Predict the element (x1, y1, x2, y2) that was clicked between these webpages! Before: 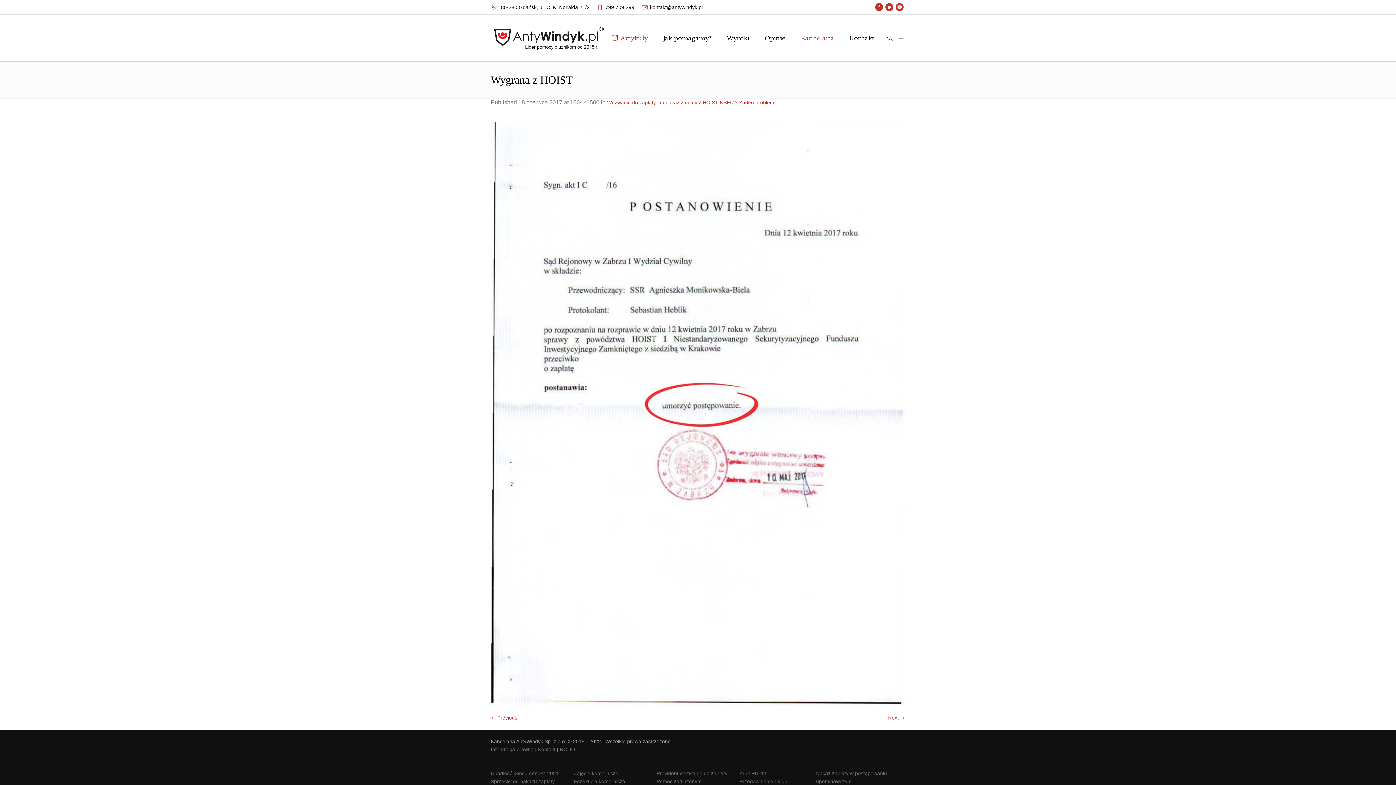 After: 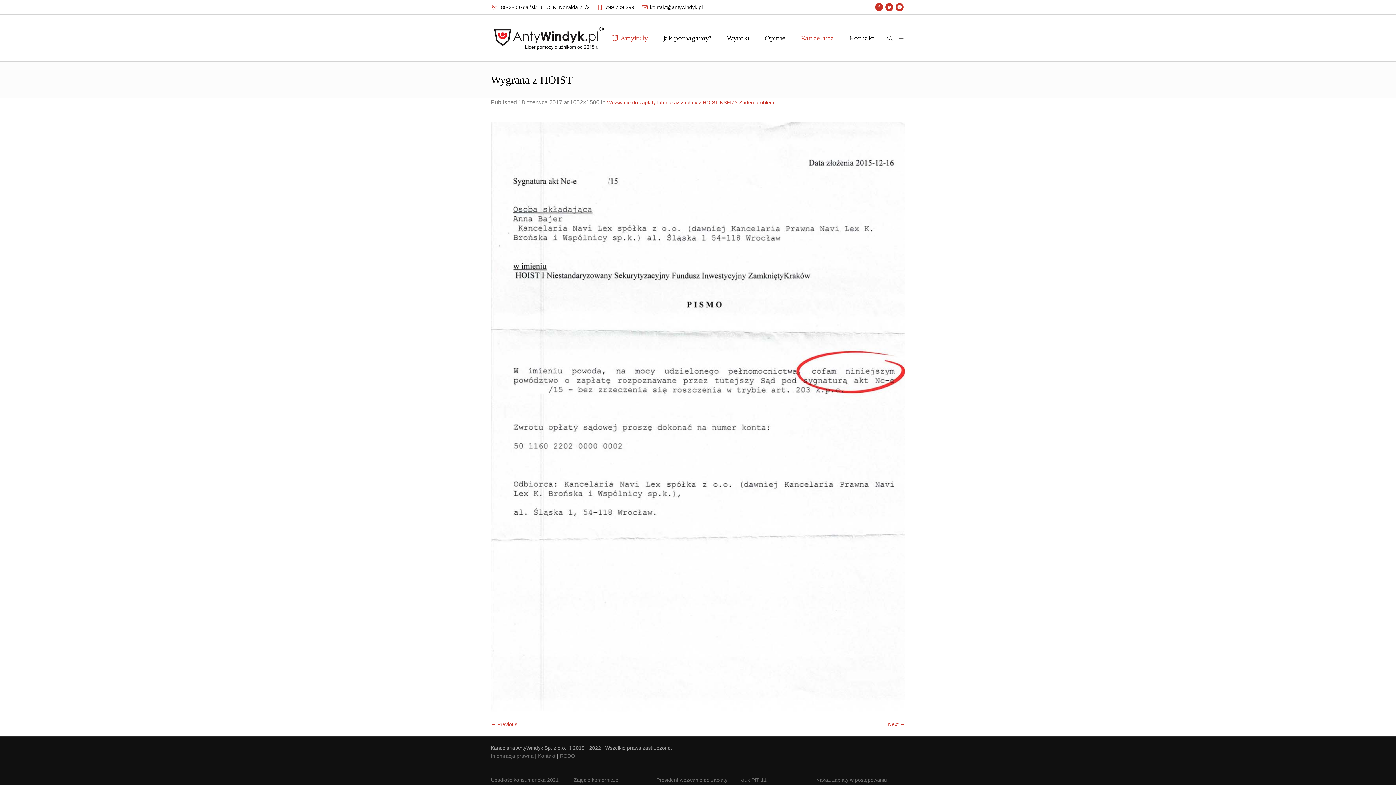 Action: bbox: (490, 715, 517, 721) label: ← Previous